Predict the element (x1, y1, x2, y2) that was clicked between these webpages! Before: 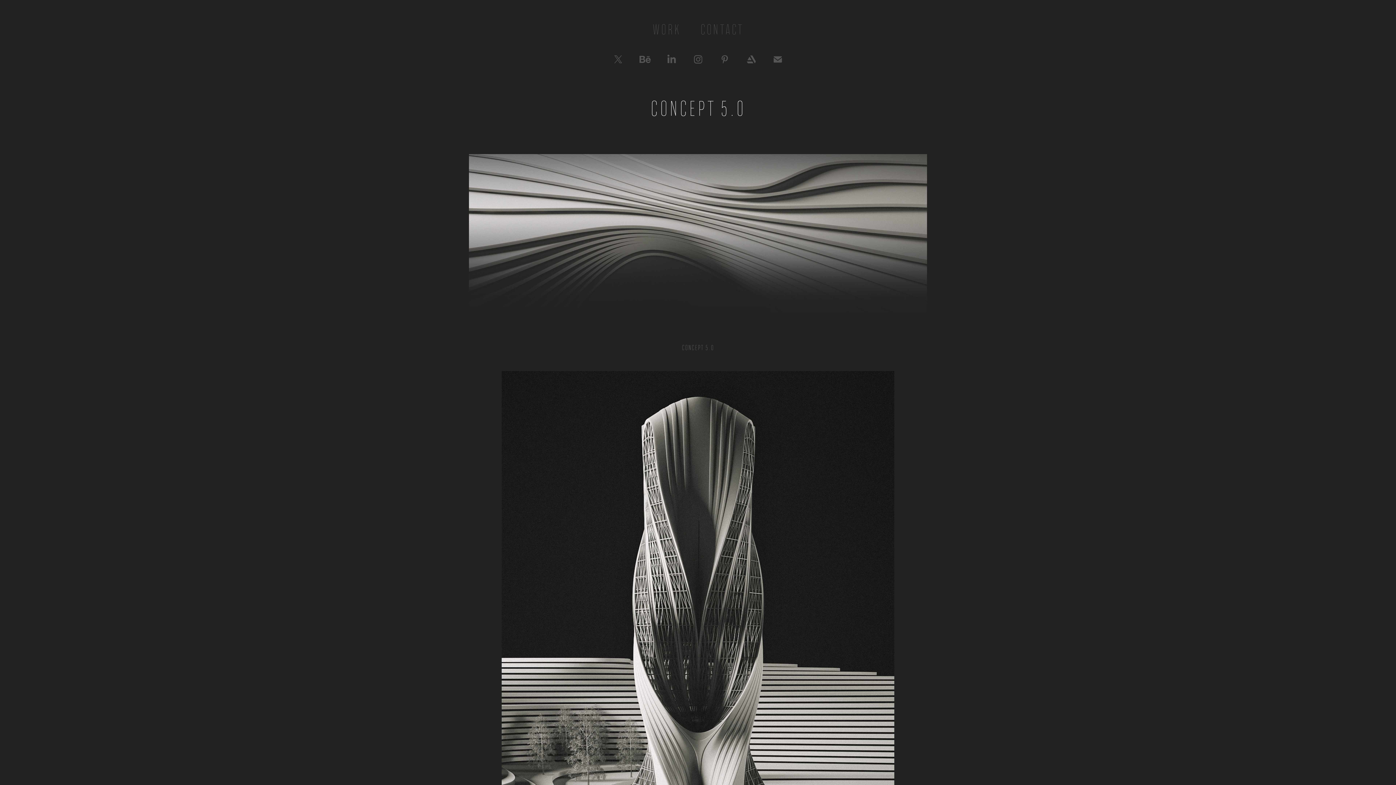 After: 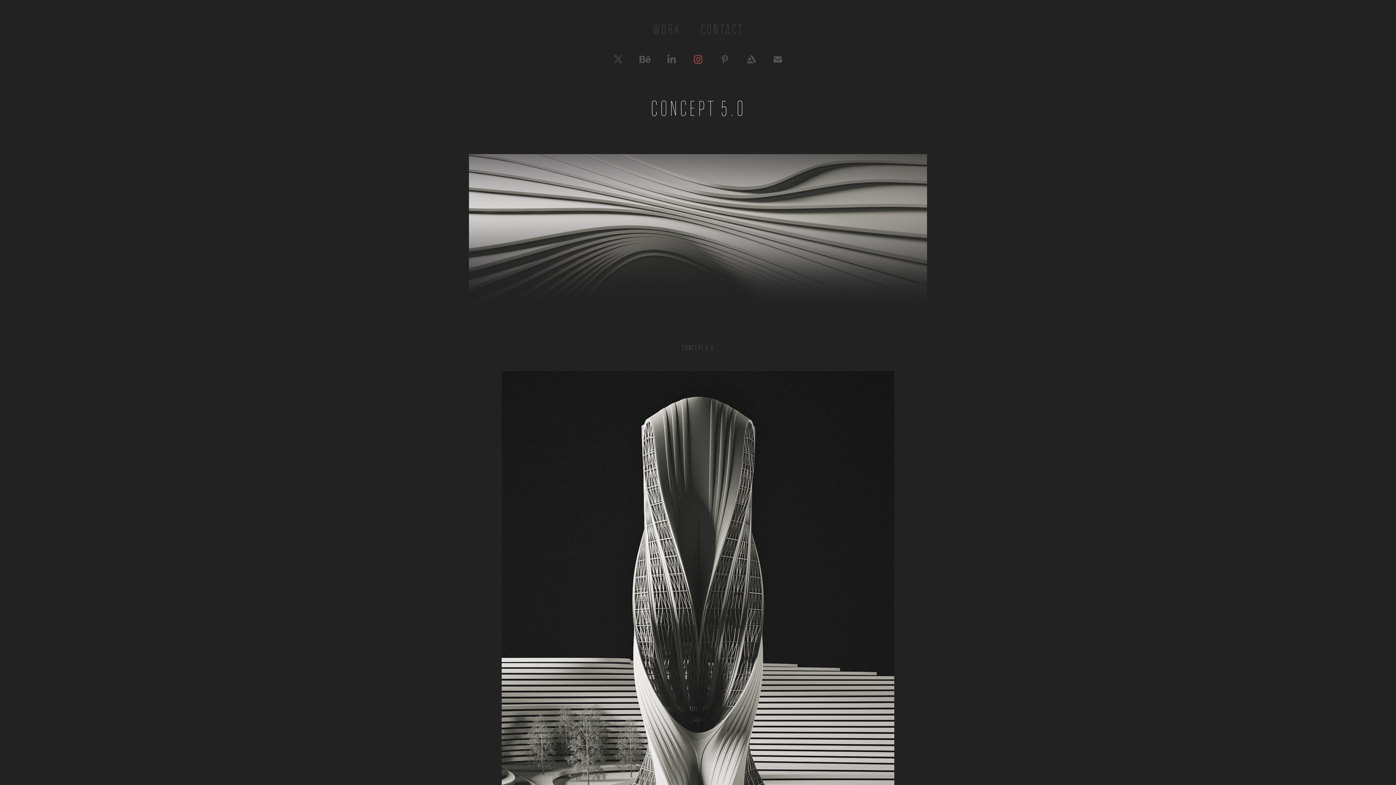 Action: bbox: (690, 51, 706, 67)